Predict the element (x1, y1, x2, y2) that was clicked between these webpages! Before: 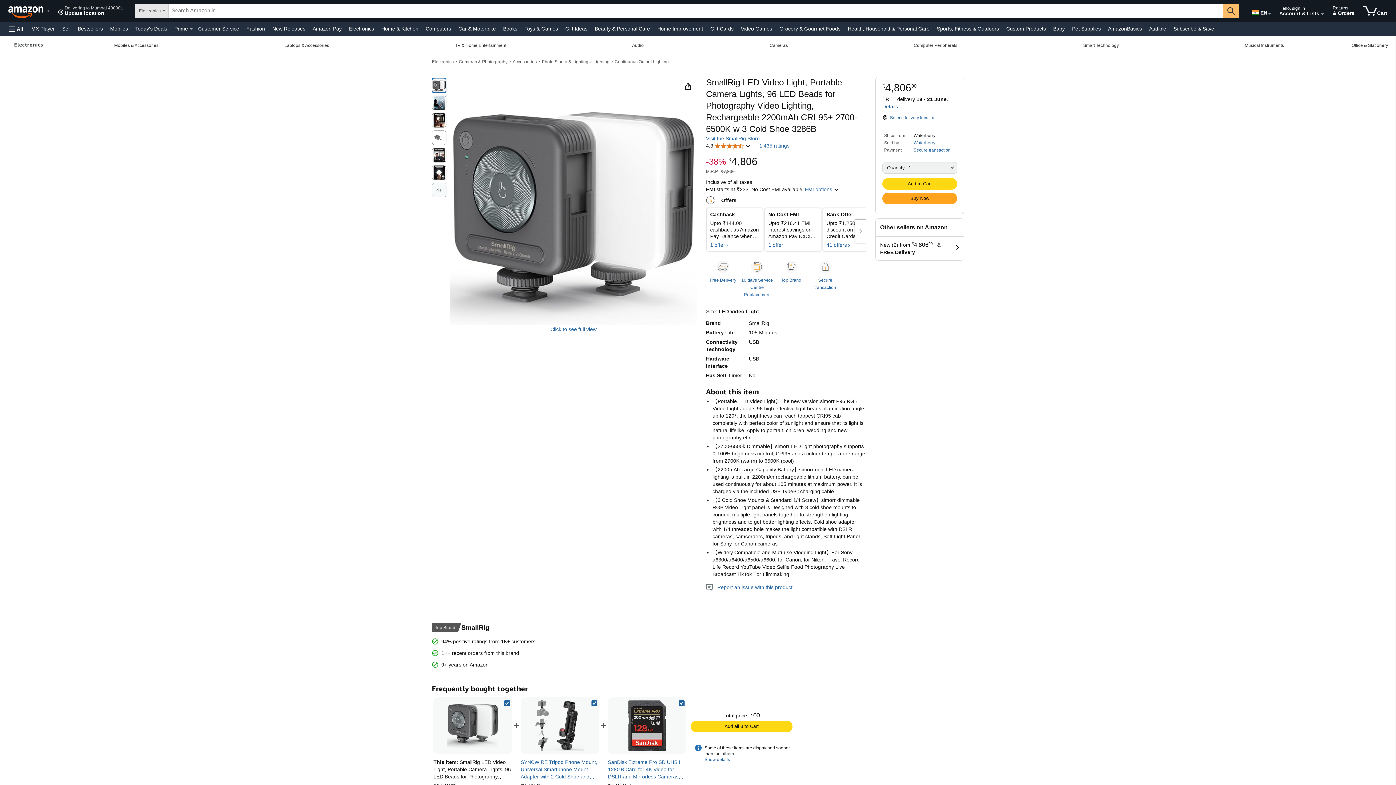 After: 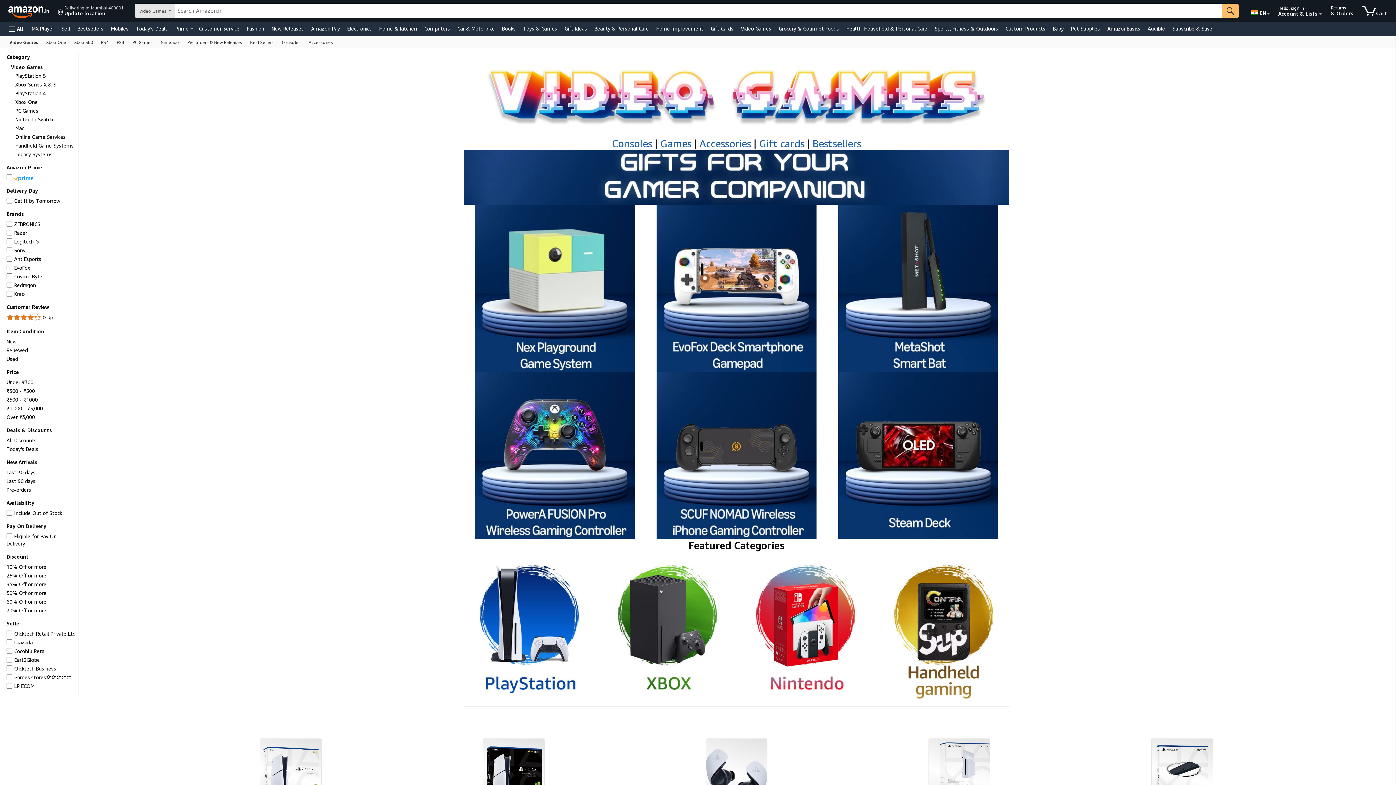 Action: label: Video Games bbox: (739, 23, 774, 33)